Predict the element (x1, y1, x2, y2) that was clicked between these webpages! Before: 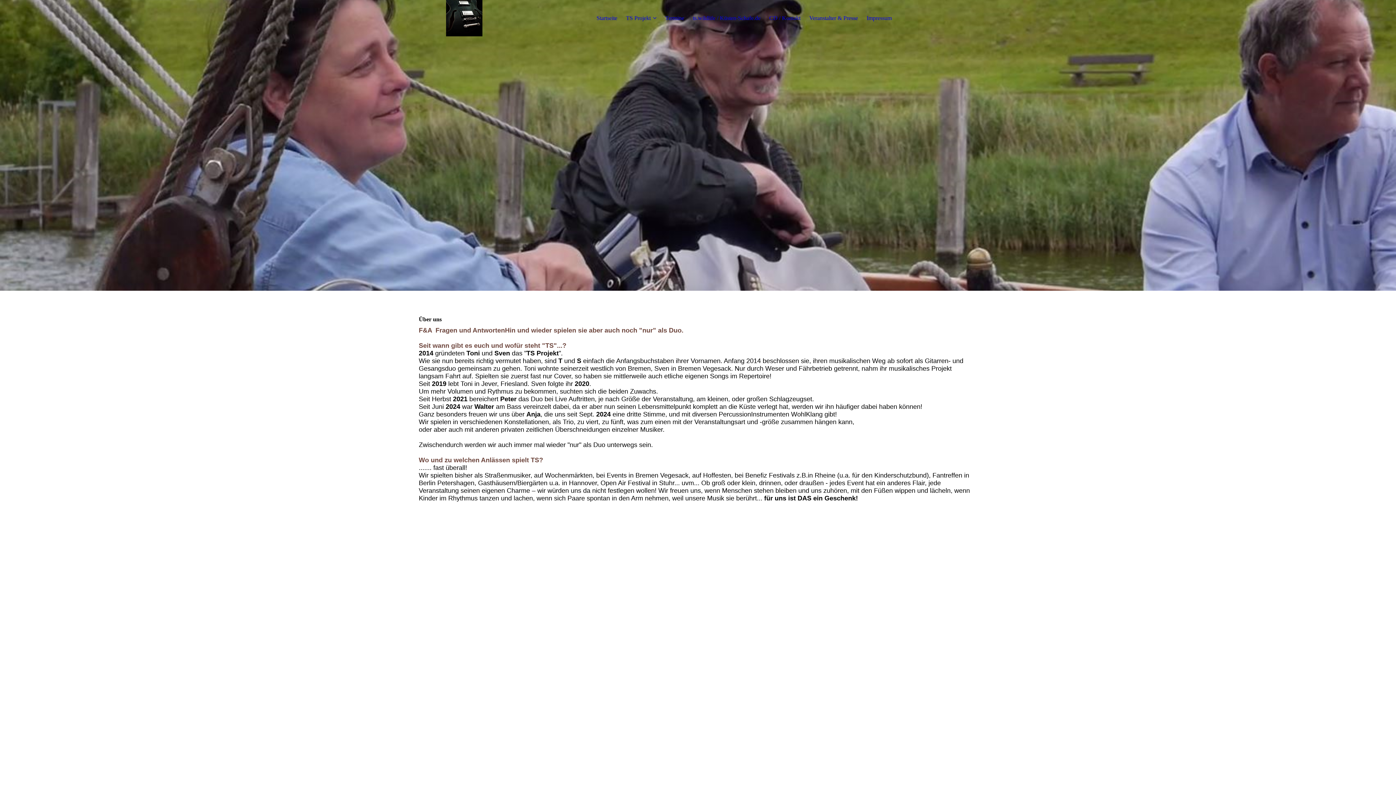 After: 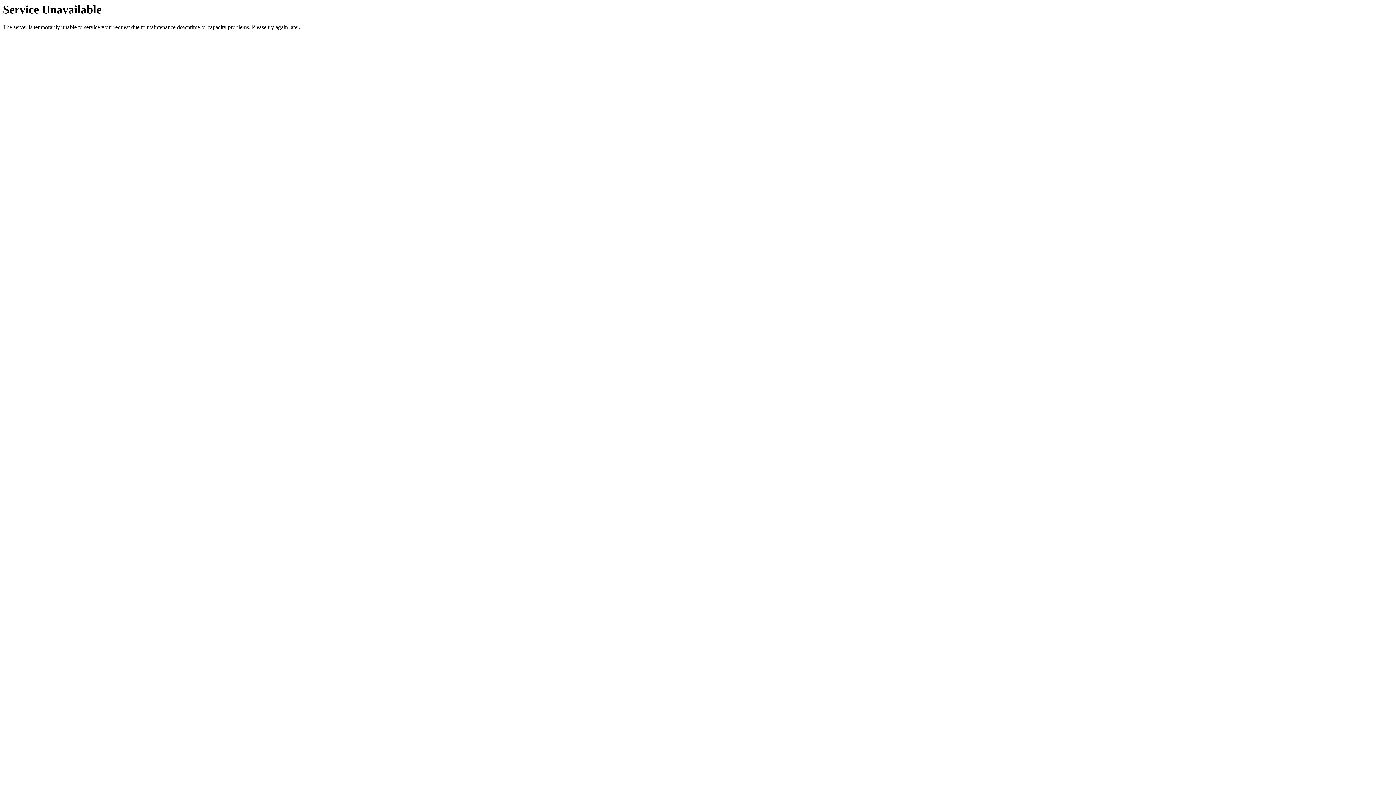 Action: bbox: (418, 14, 509, 20) label:  